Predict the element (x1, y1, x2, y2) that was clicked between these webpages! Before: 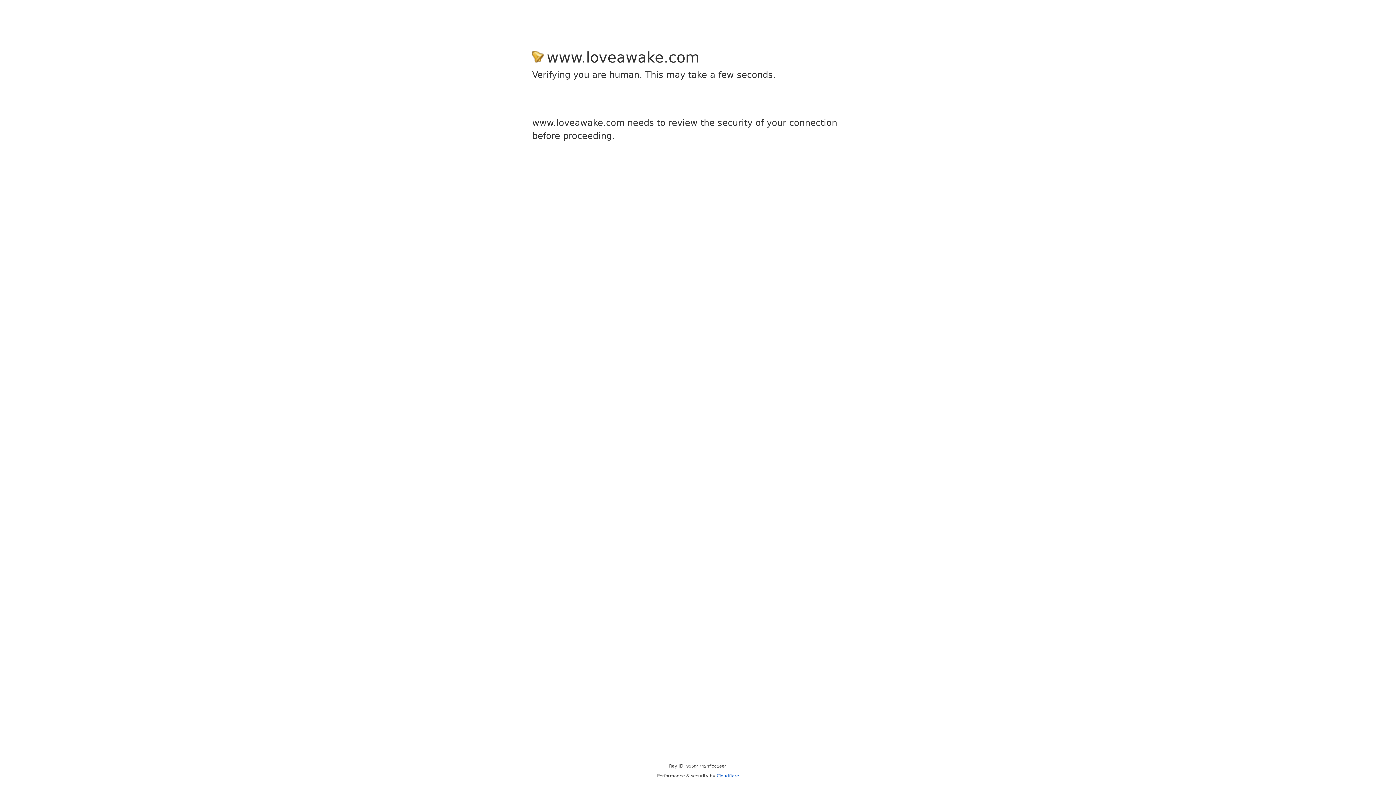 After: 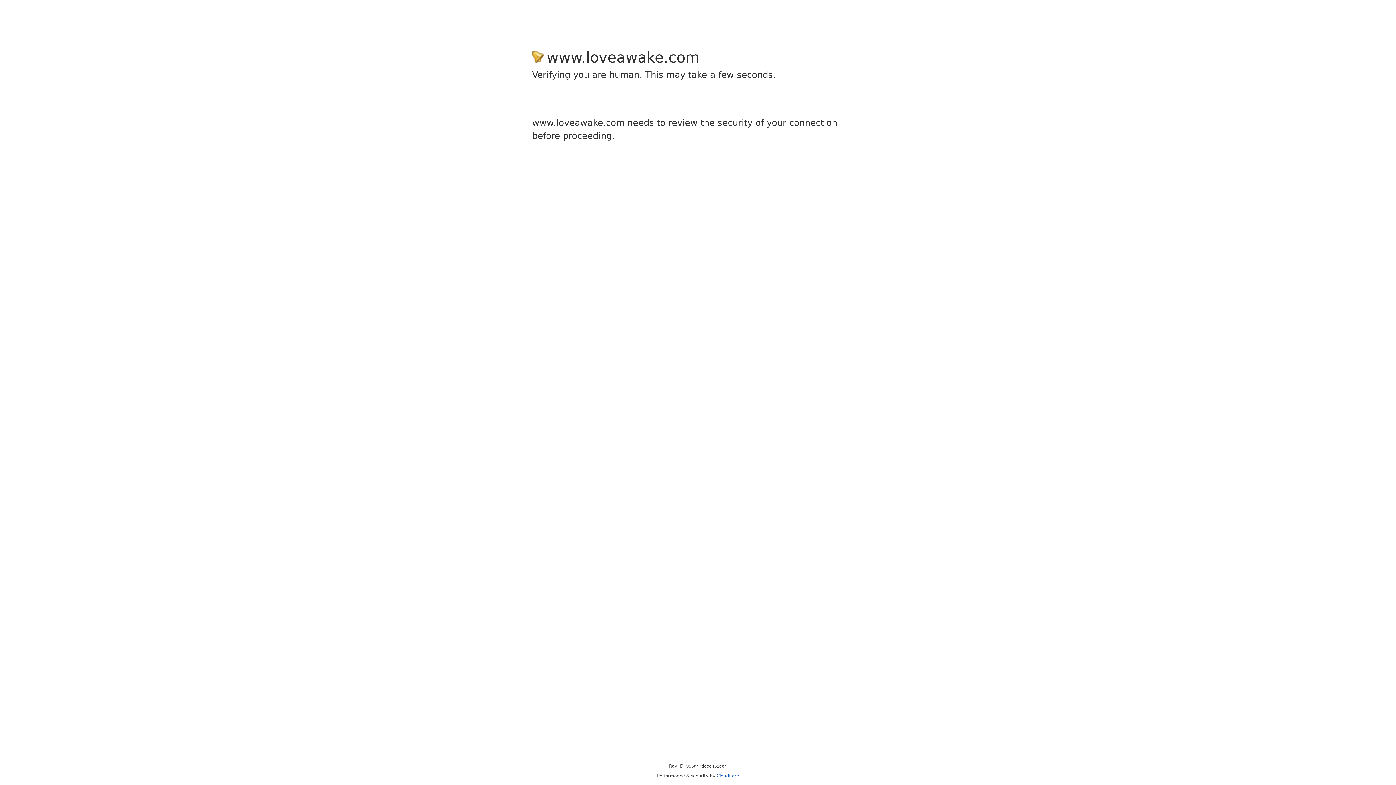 Action: label: Cloudflare bbox: (716, 773, 739, 778)